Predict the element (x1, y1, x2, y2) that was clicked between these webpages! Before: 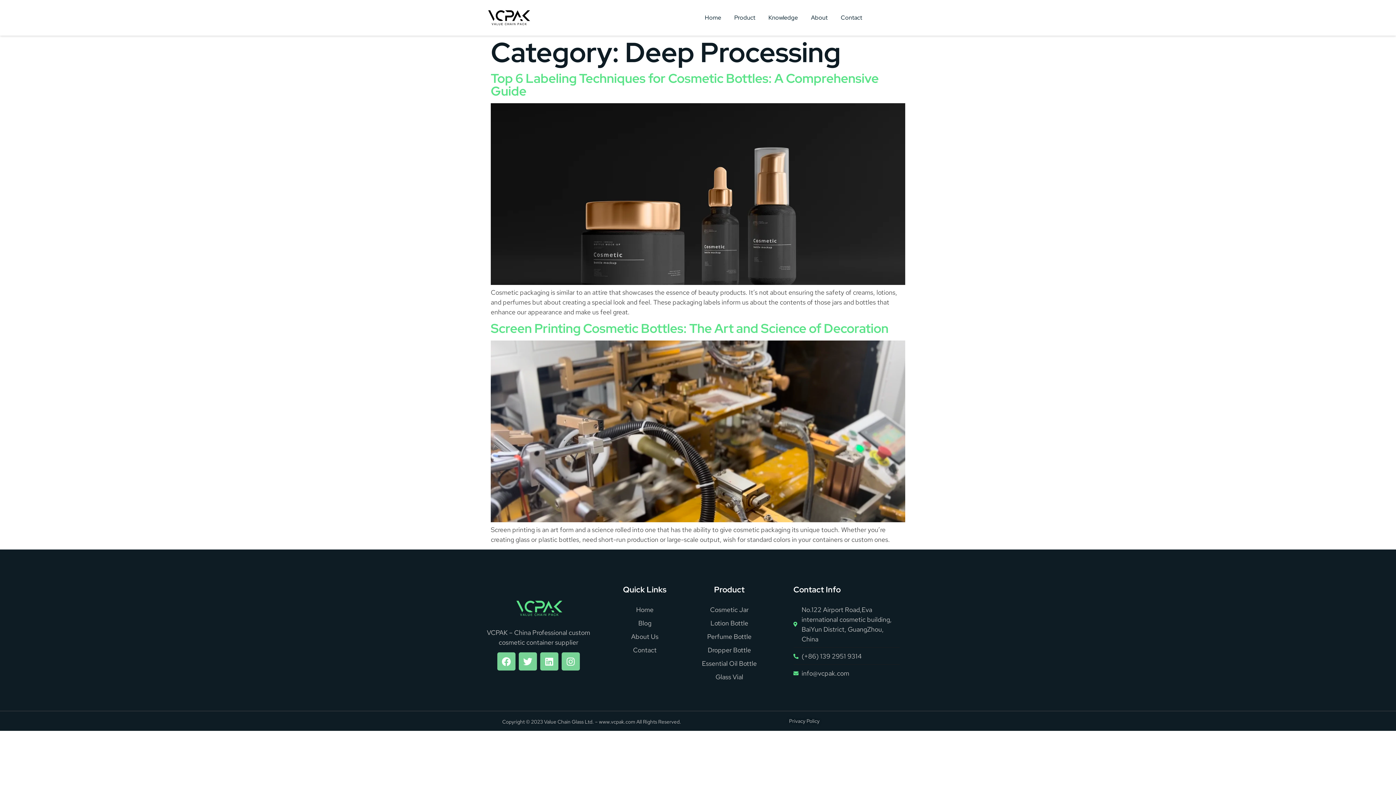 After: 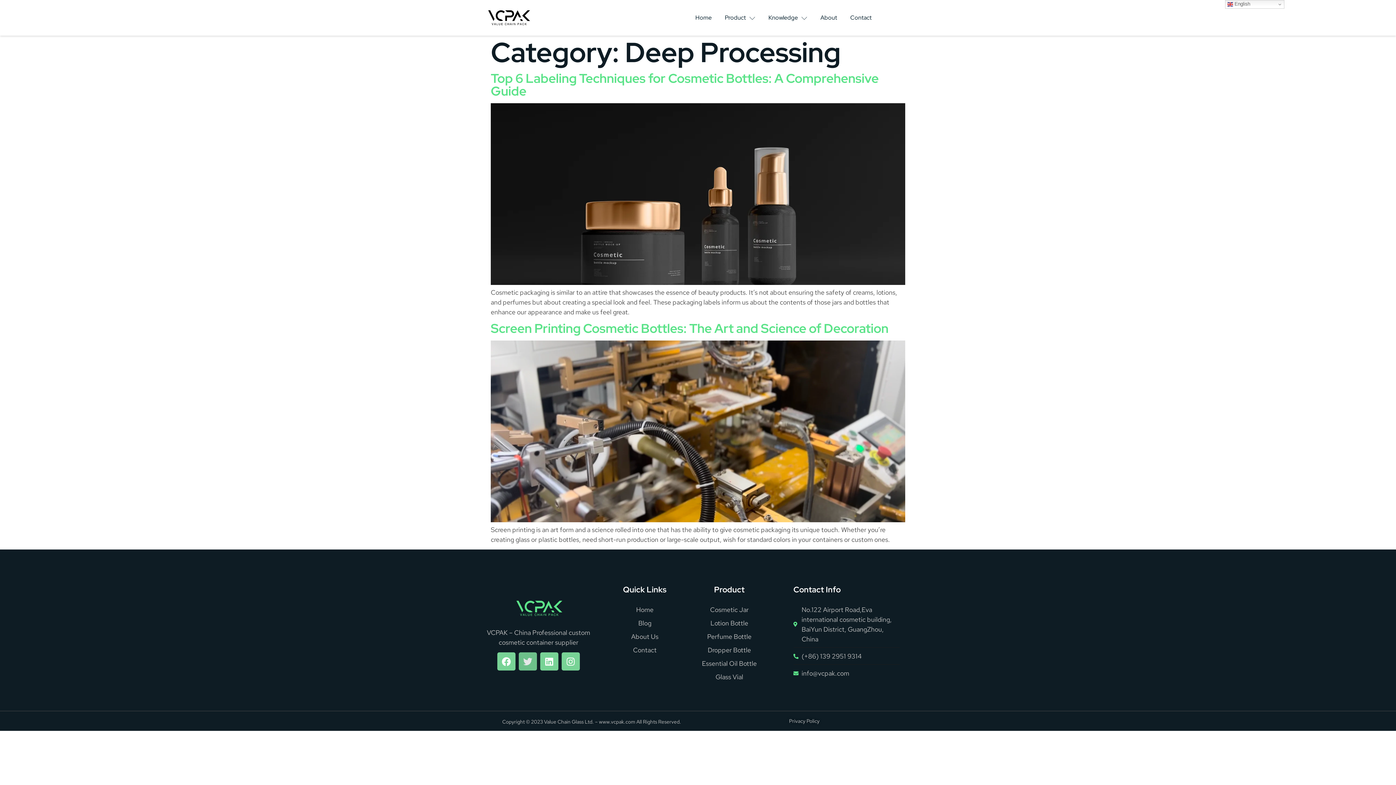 Action: bbox: (518, 652, 537, 670) label: Twitter